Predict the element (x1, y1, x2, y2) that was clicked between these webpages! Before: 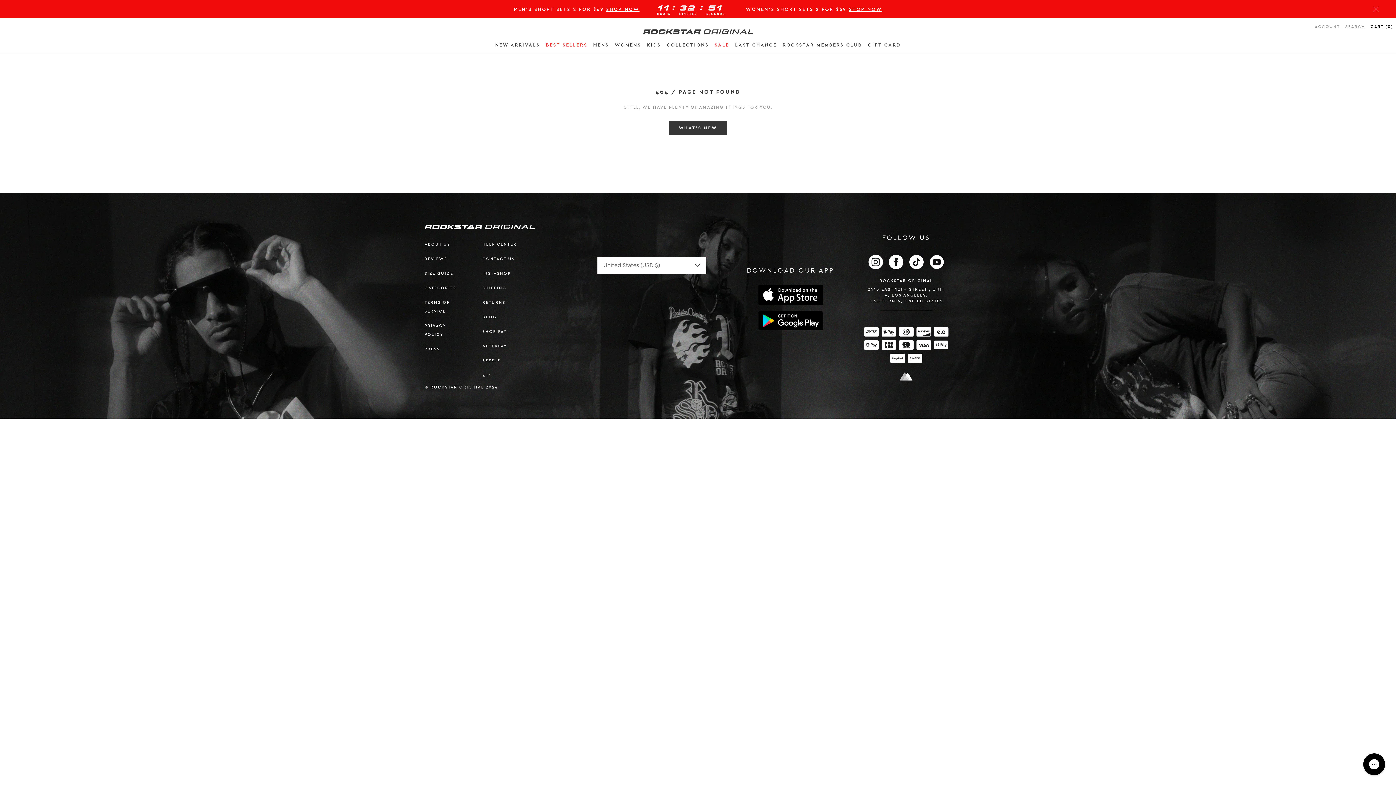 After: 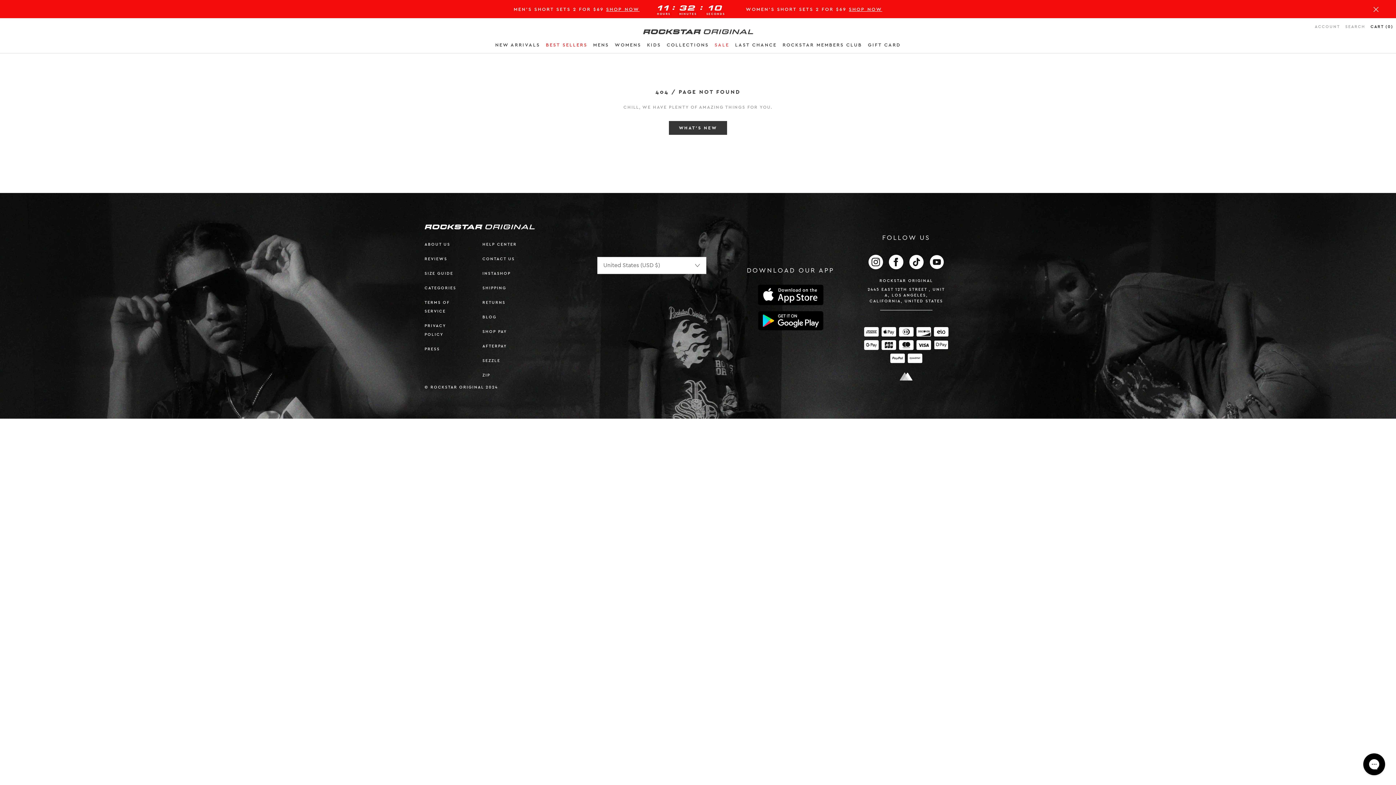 Action: label: FOLLOW US ON FACEBOOK bbox: (889, 254, 903, 269)